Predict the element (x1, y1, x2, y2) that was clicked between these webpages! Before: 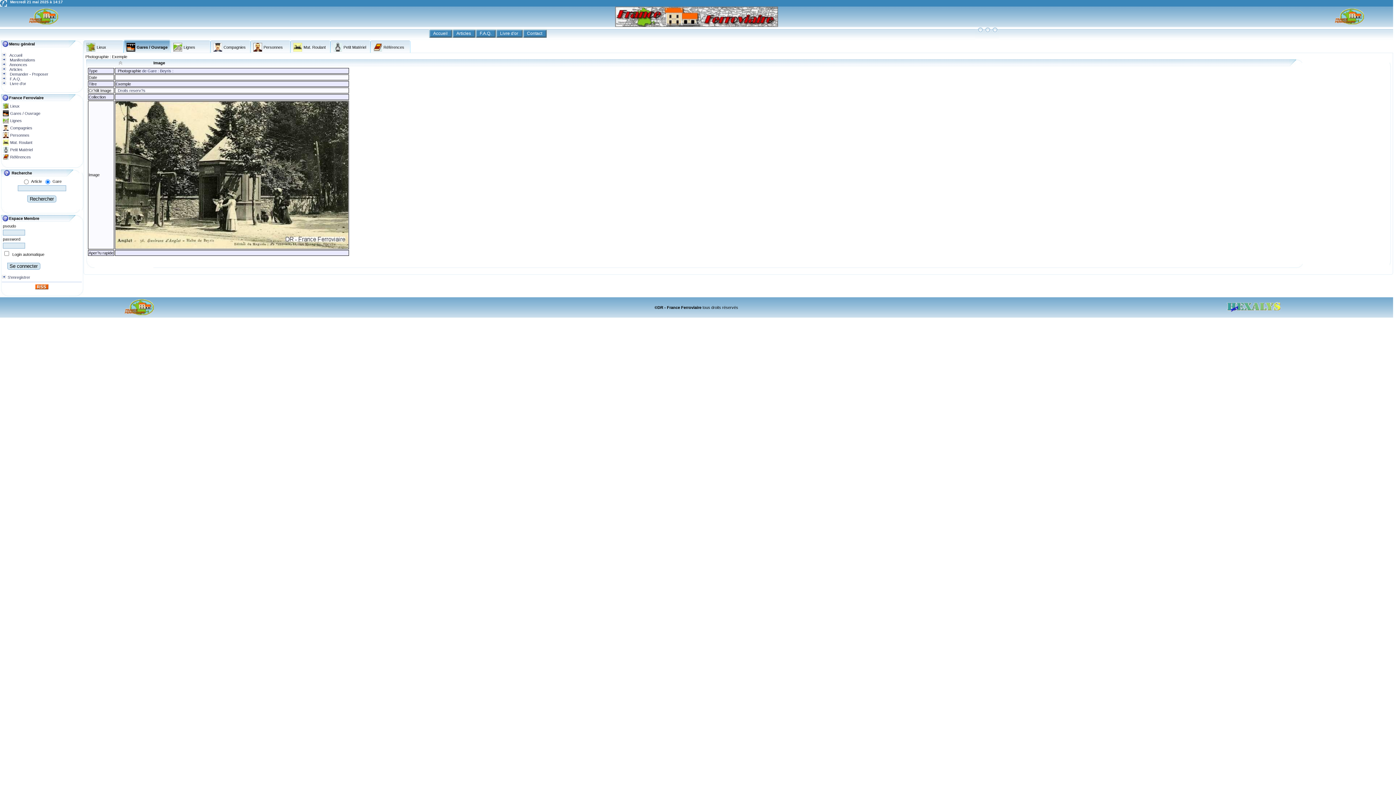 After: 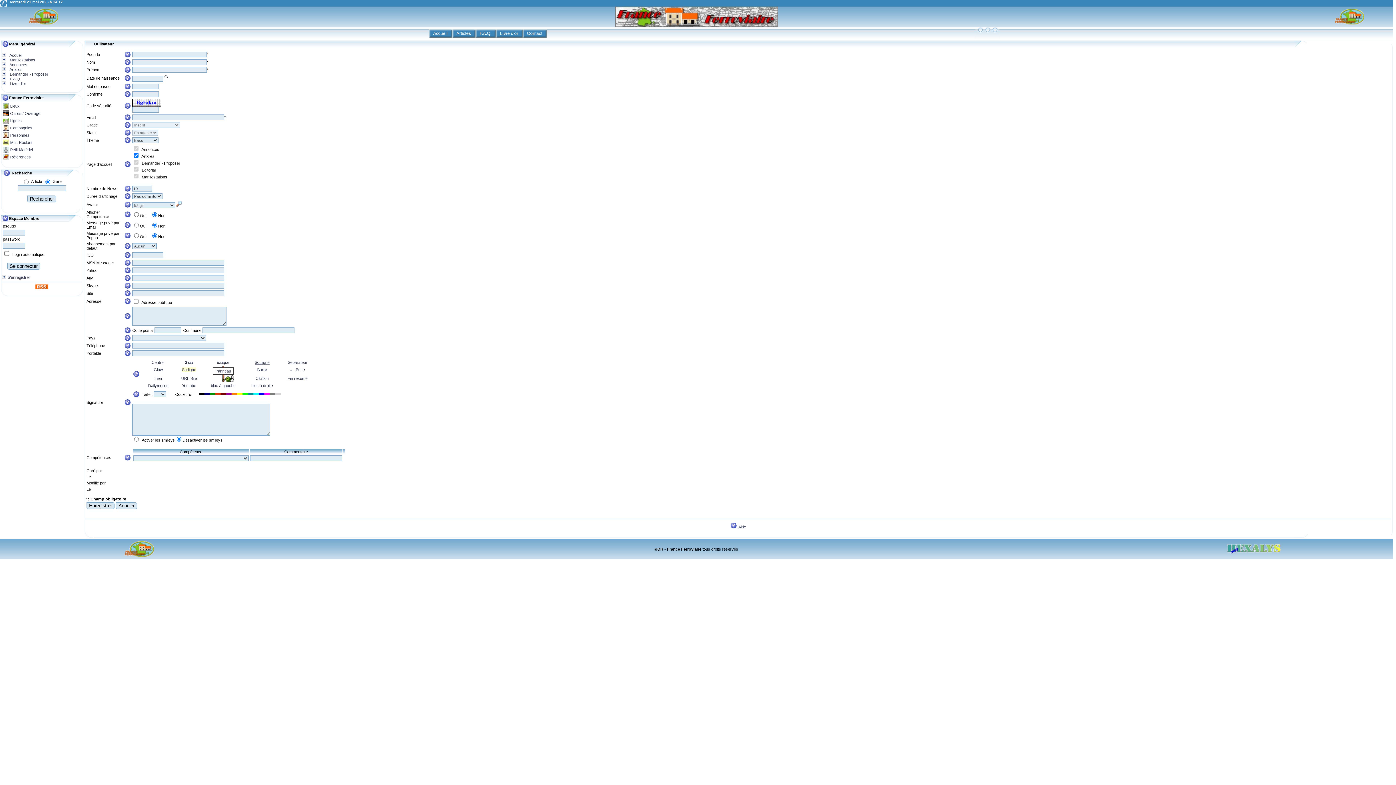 Action: bbox: (7, 275, 30, 279) label: S'enregistrer